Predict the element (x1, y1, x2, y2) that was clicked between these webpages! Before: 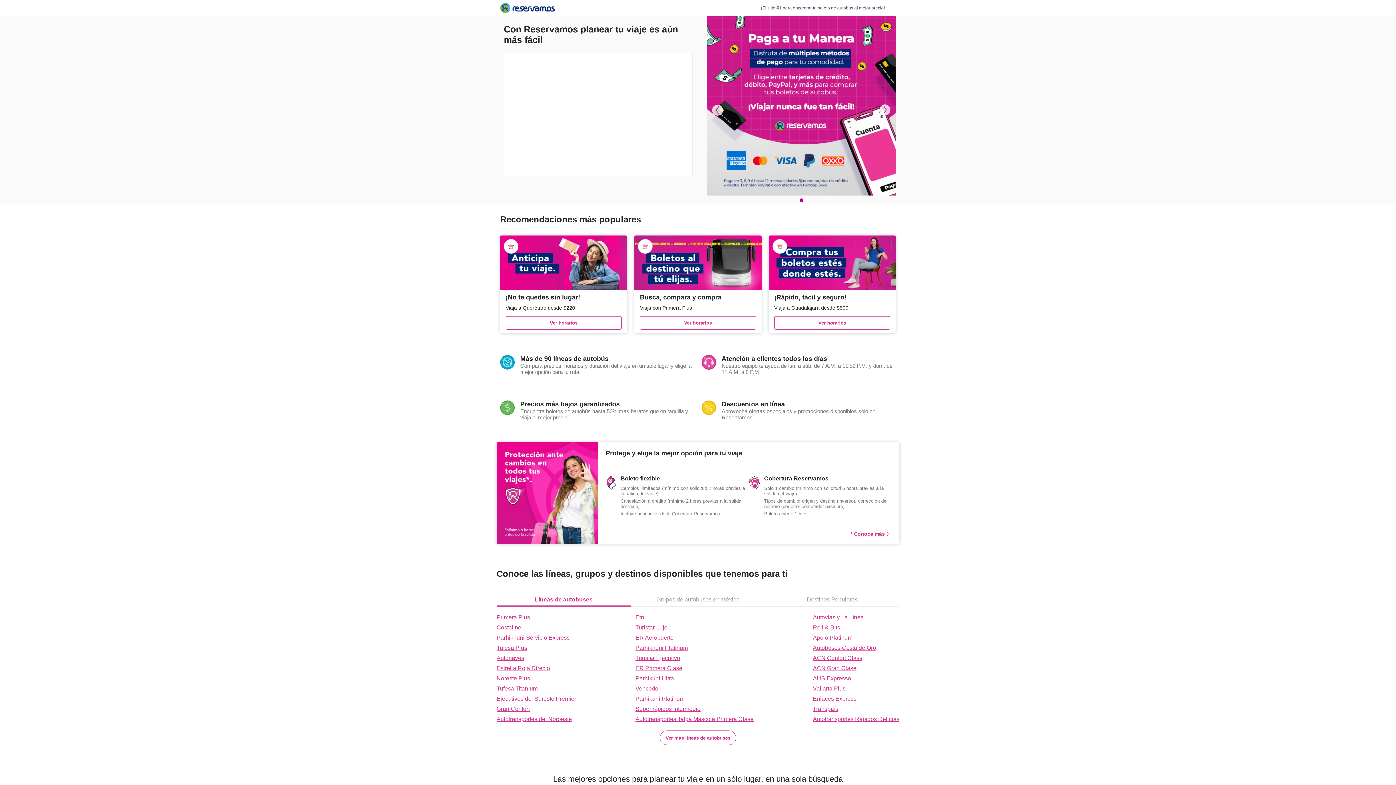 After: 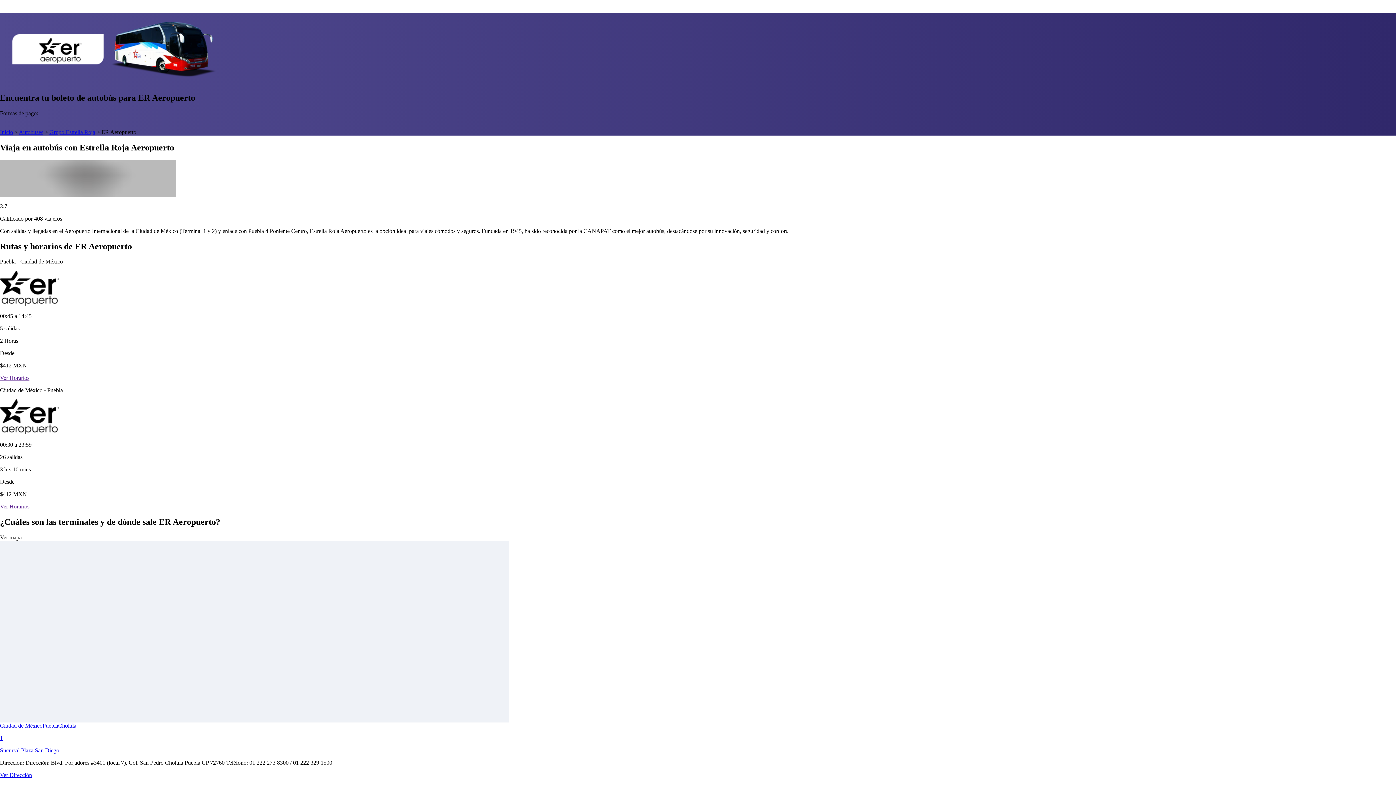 Action: bbox: (635, 634, 753, 641) label: ER Aeropuerto